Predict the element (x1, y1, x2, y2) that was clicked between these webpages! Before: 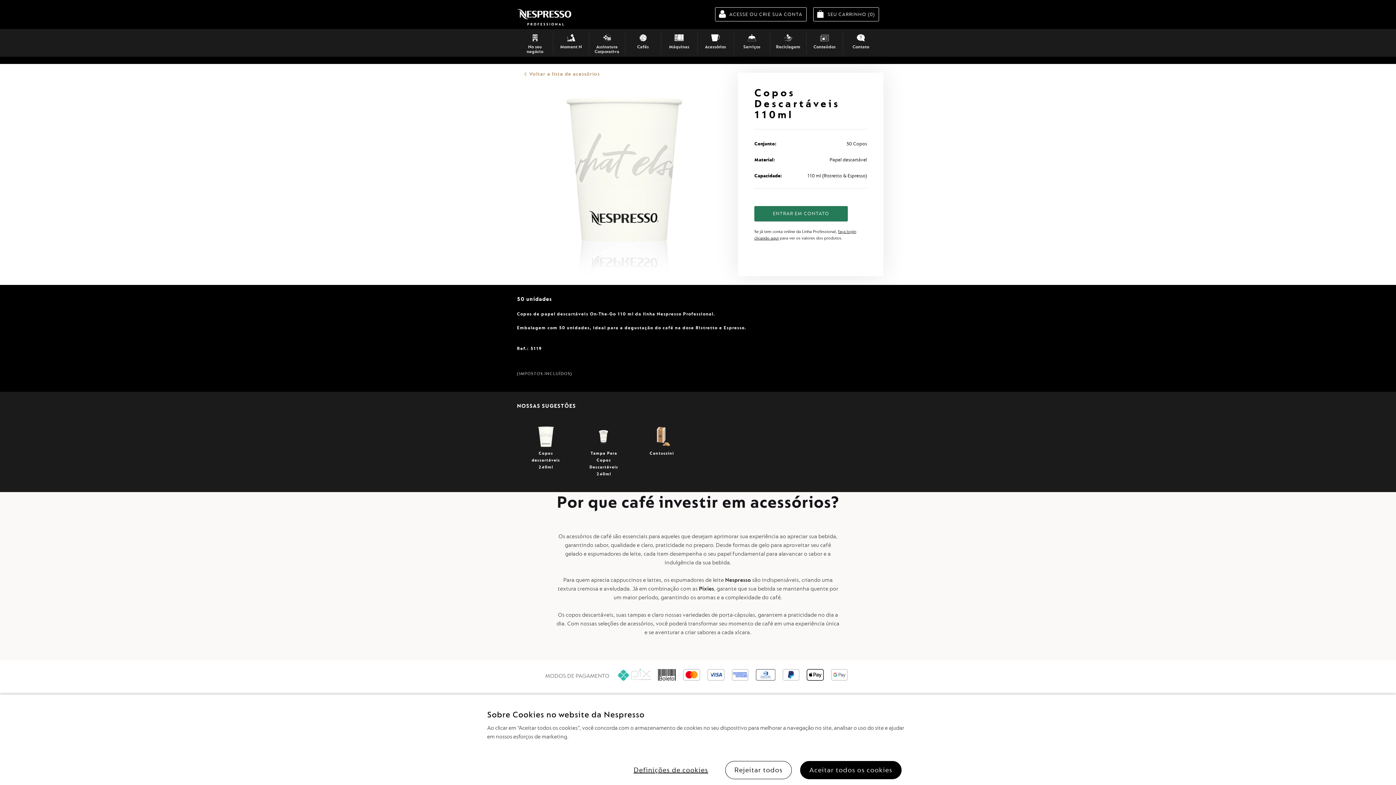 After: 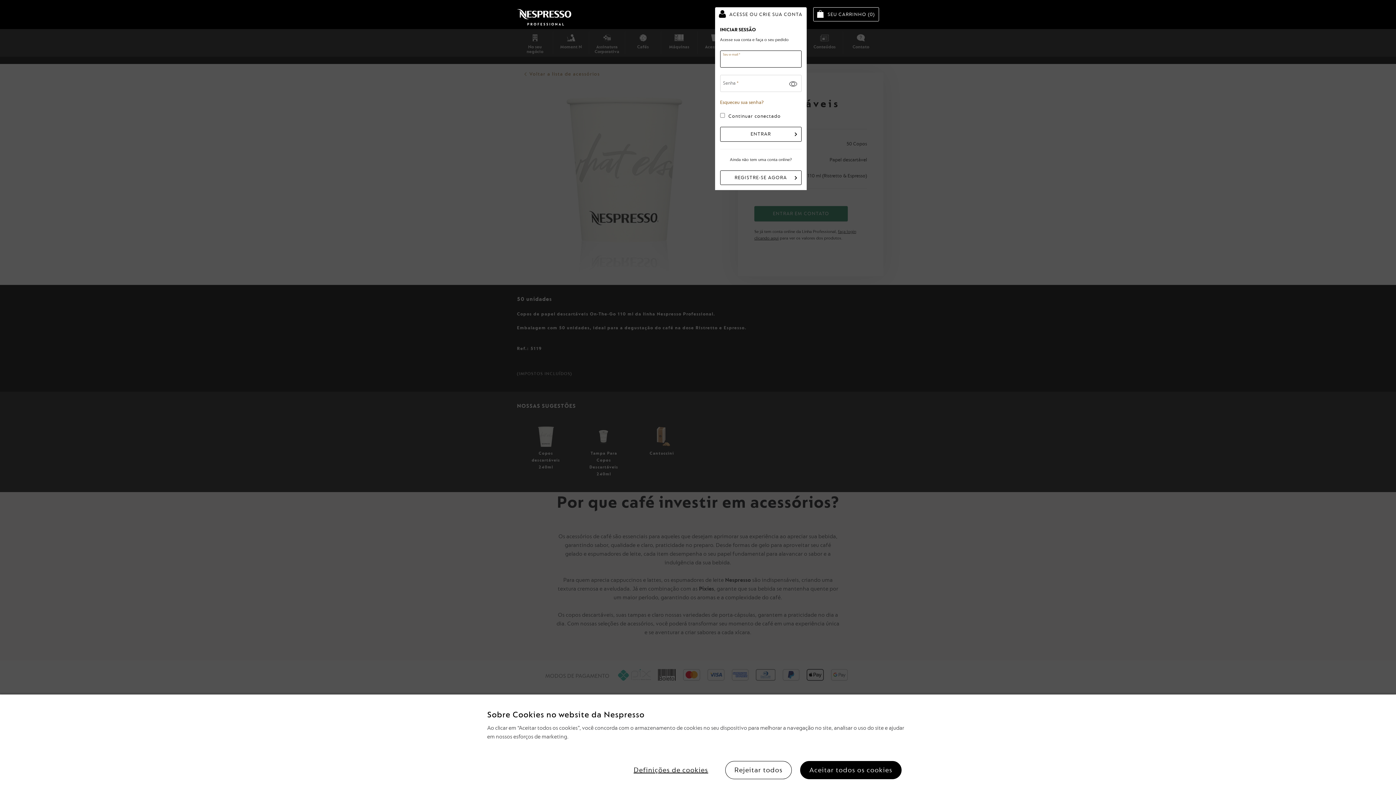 Action: bbox: (715, 7, 806, 21) label: ACESSE OU CRIE SUA CONTA